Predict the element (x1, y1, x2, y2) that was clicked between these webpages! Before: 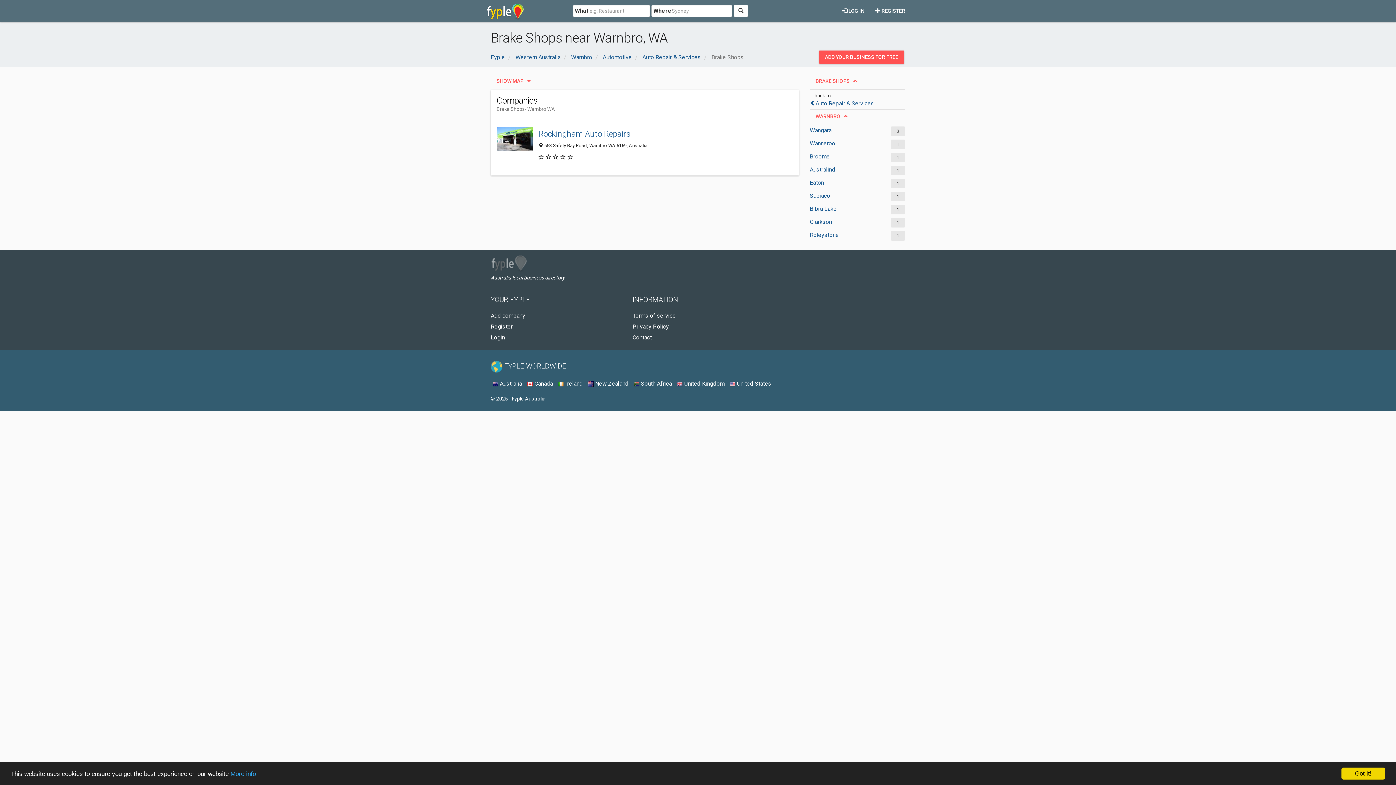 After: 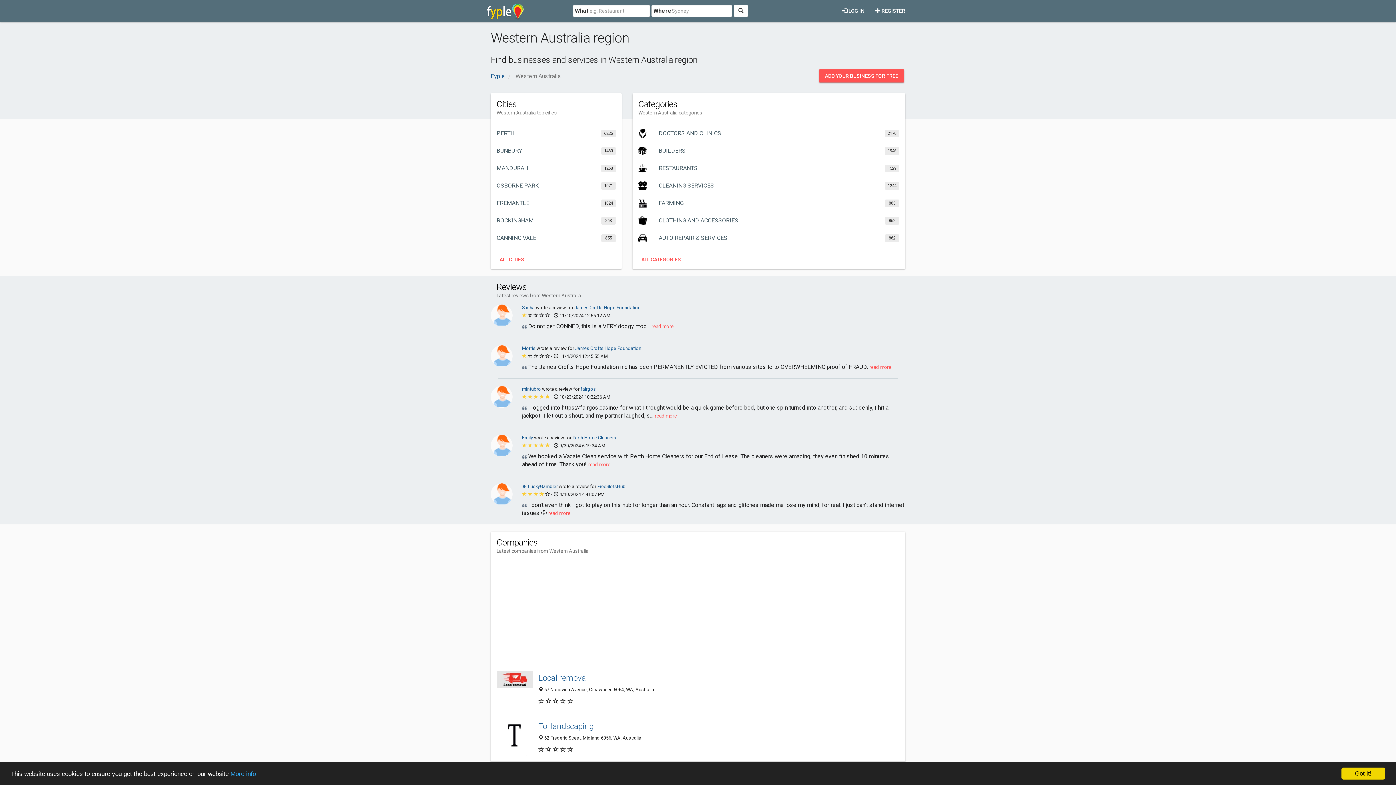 Action: bbox: (515, 53, 560, 60) label: Western Australia